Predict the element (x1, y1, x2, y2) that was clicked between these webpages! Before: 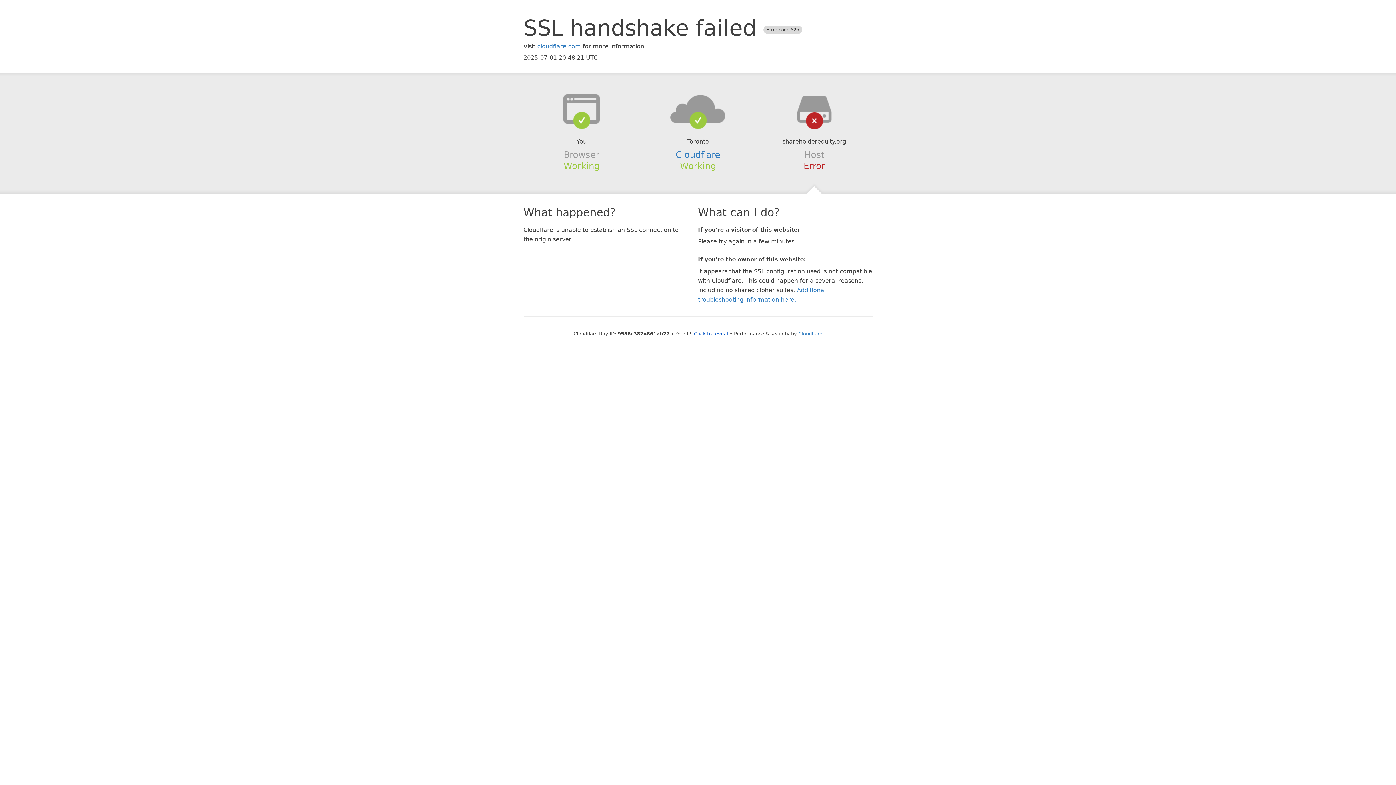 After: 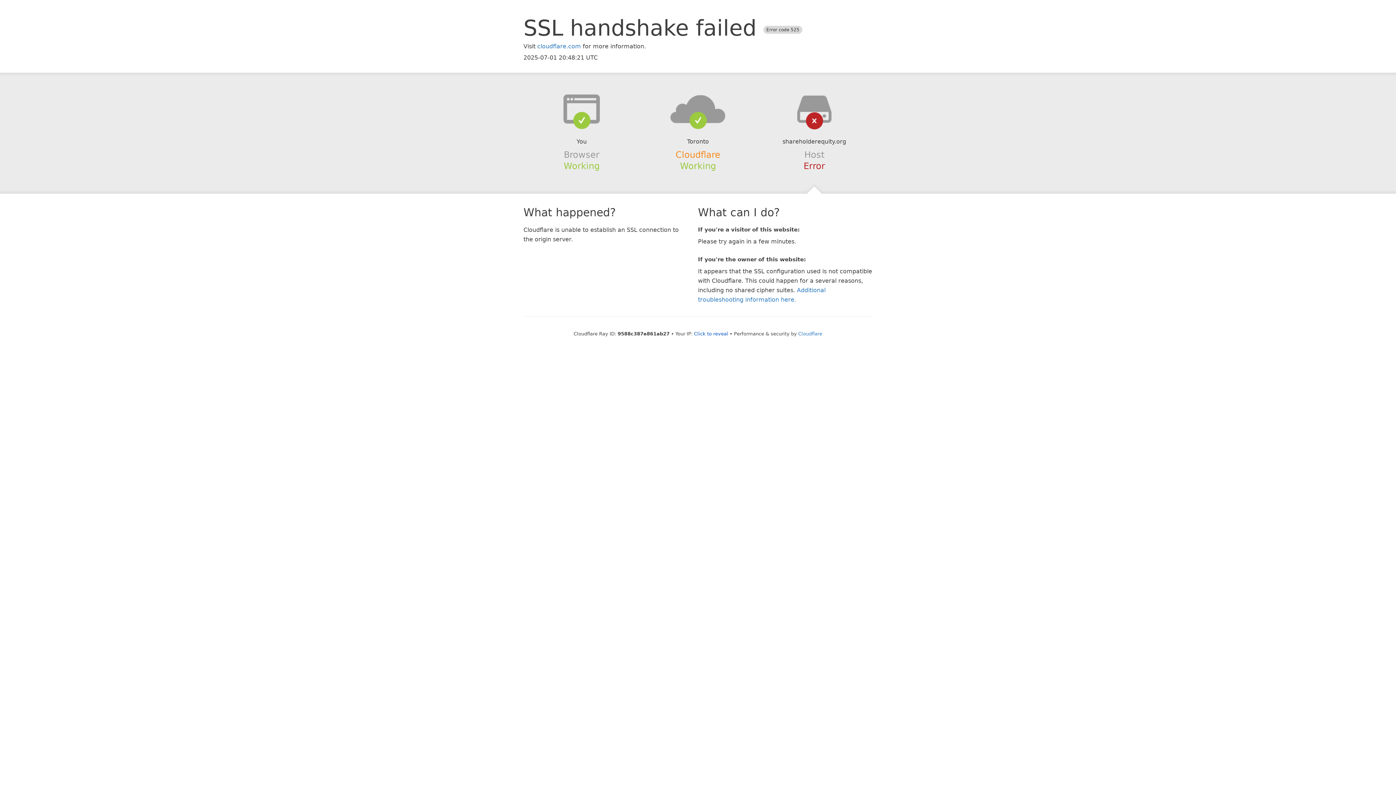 Action: bbox: (675, 149, 720, 159) label: Cloudflare